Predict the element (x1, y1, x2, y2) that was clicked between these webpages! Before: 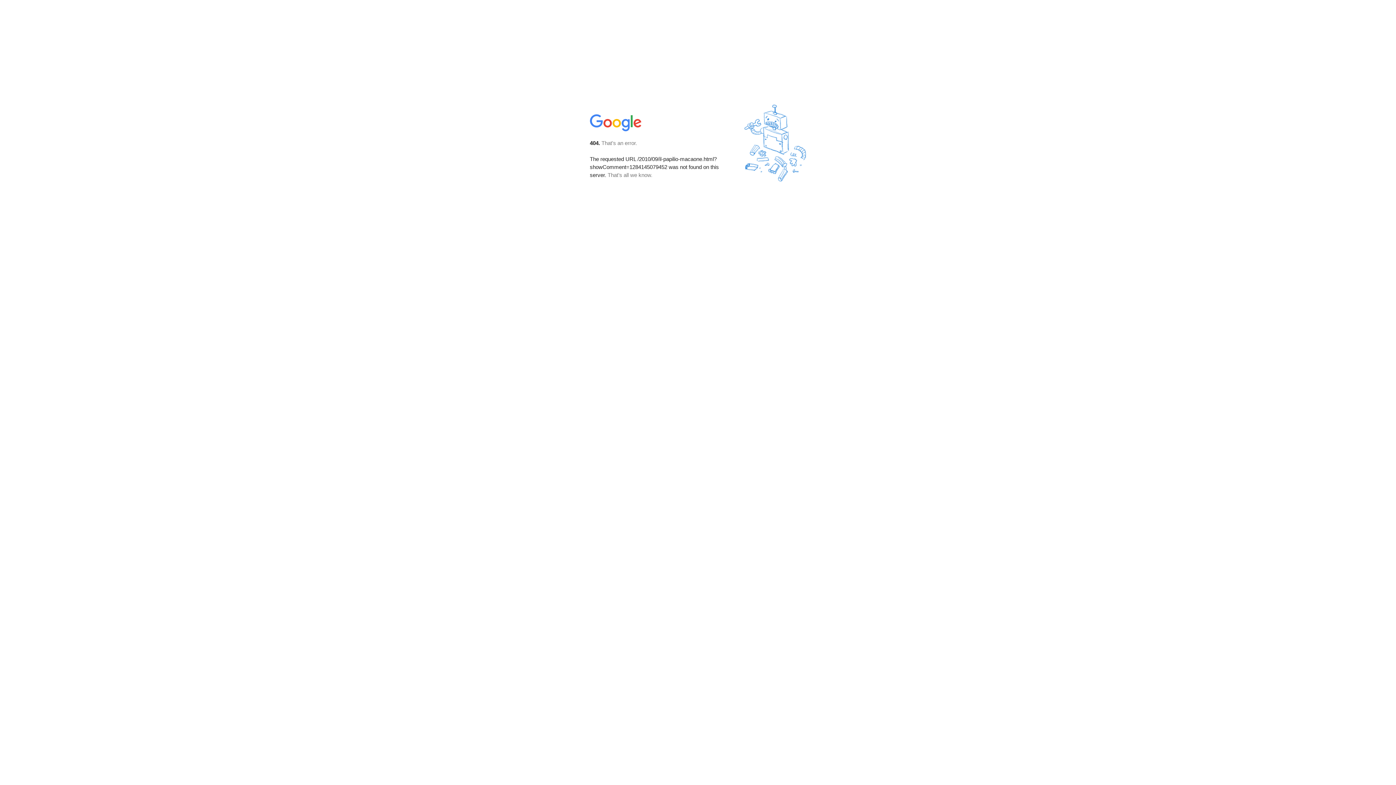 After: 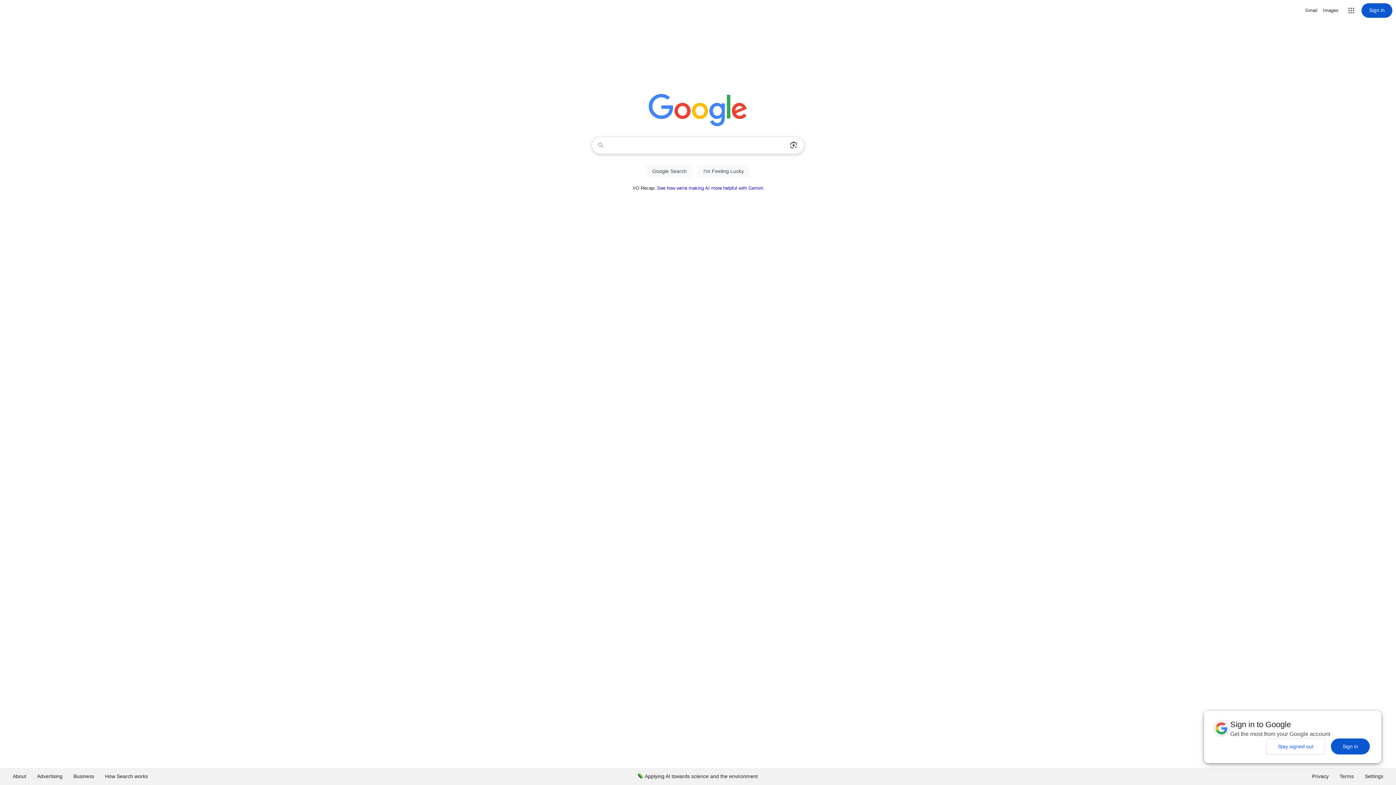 Action: bbox: (590, 127, 642, 134)